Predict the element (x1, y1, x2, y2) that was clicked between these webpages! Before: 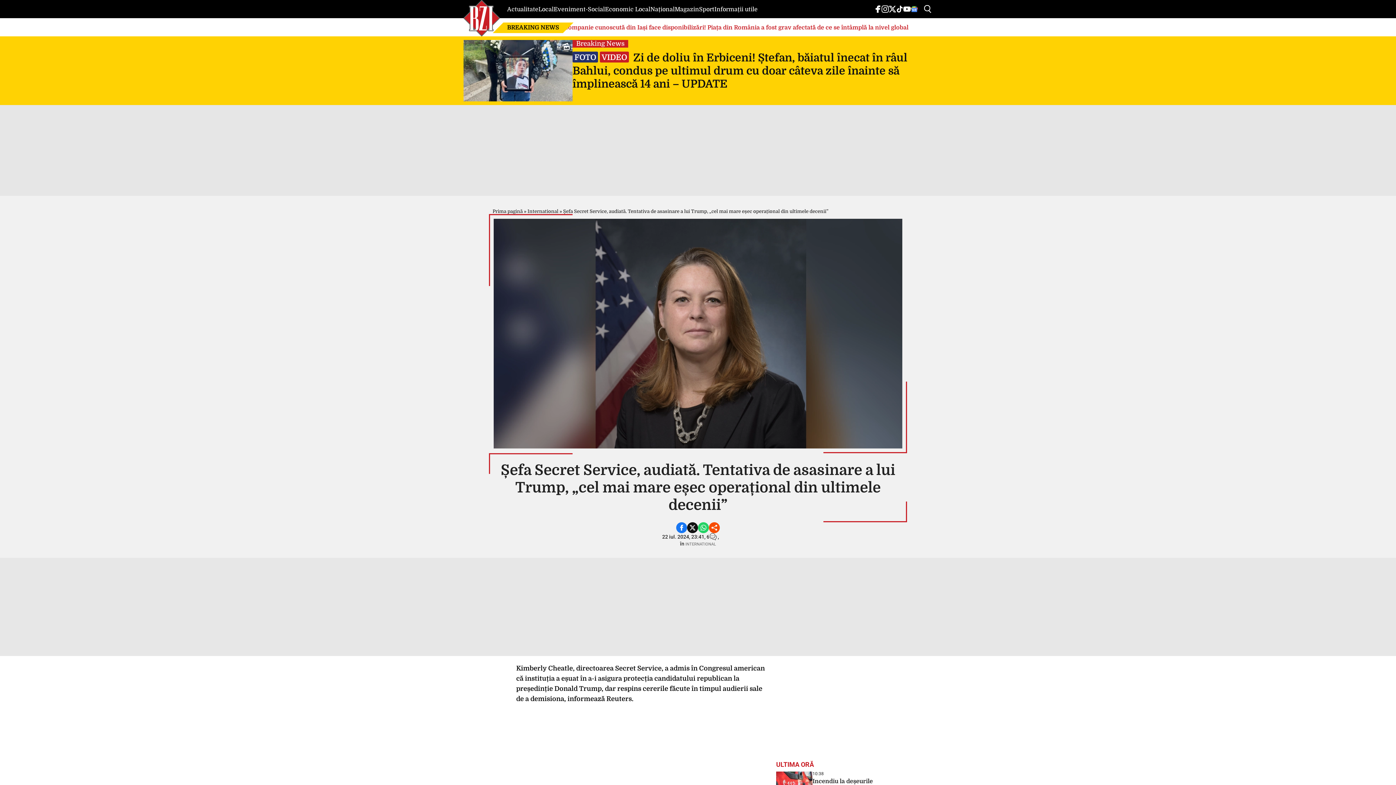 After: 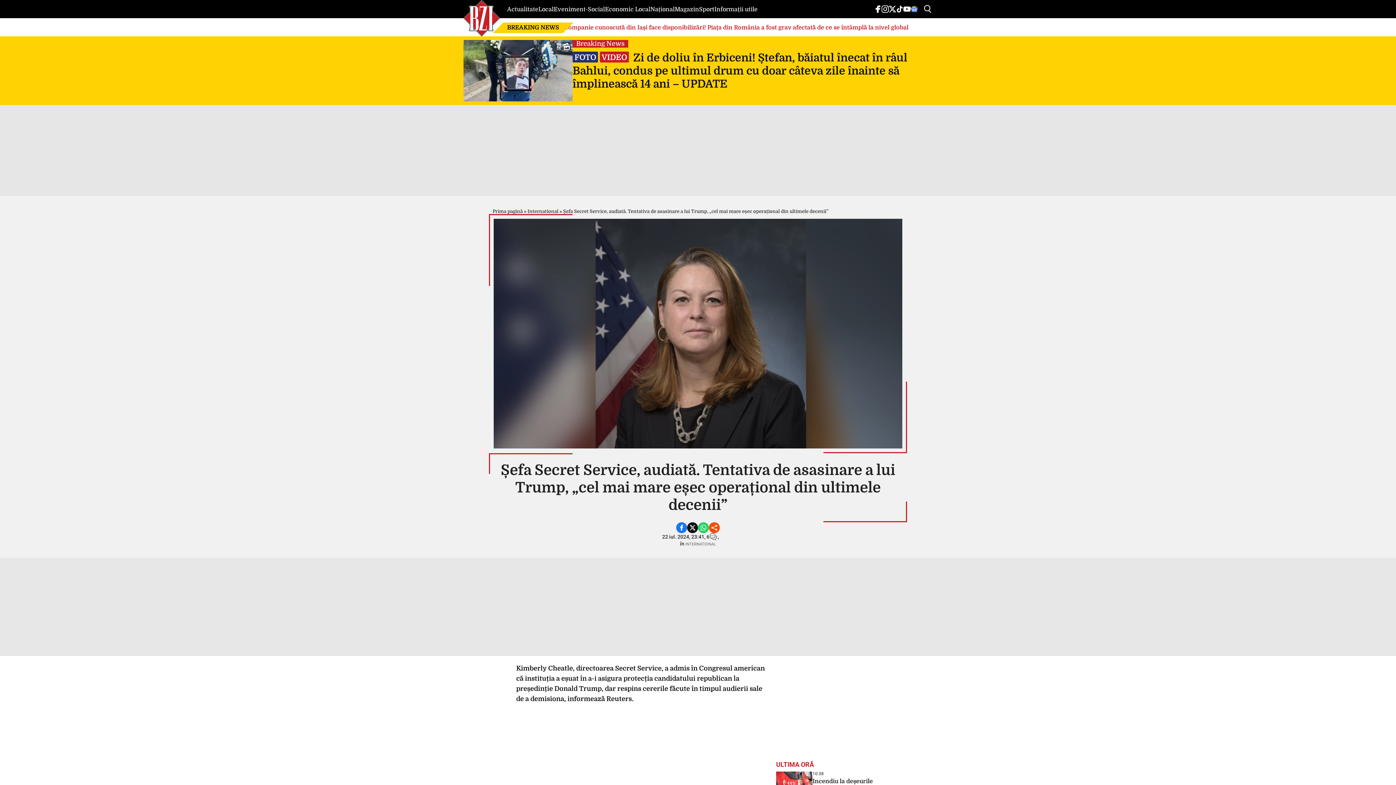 Action: bbox: (709, 522, 720, 533)